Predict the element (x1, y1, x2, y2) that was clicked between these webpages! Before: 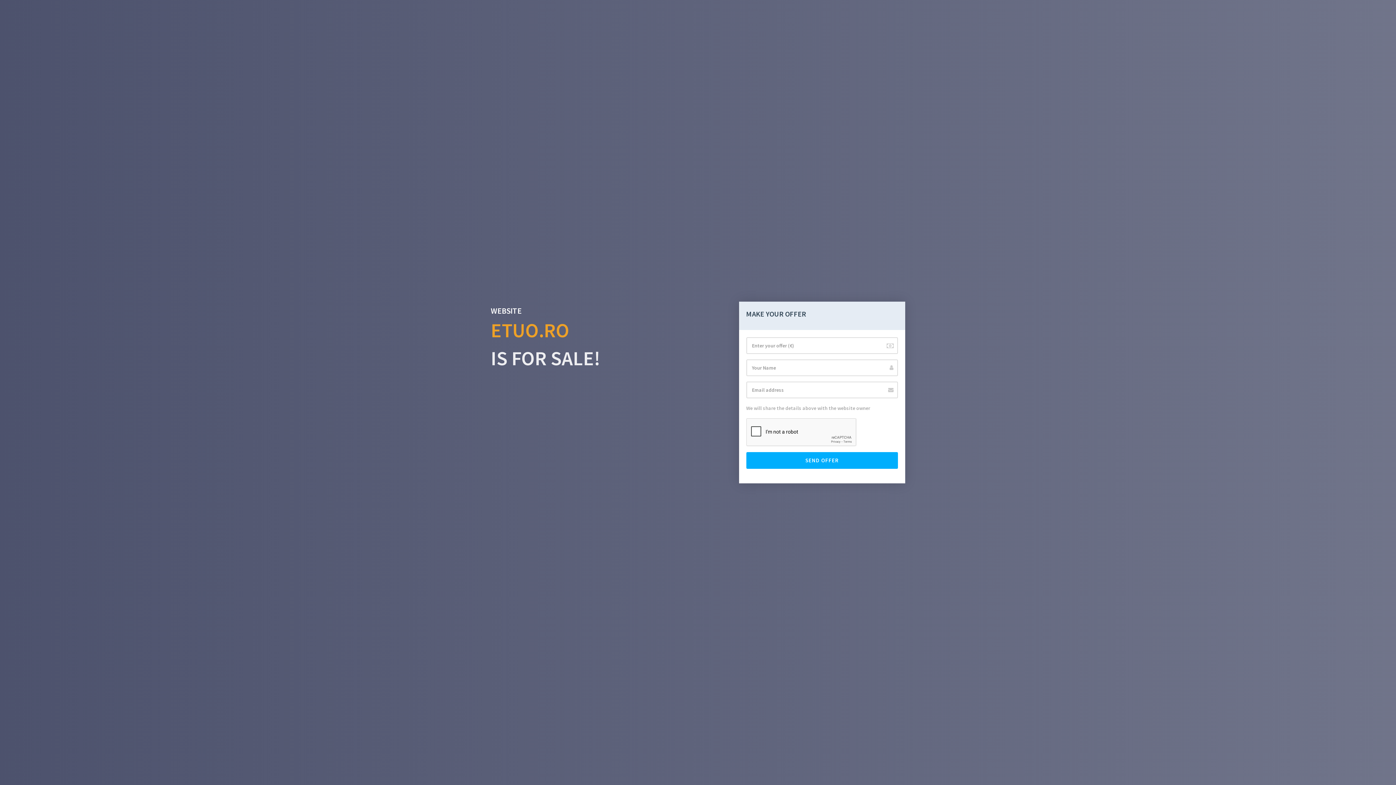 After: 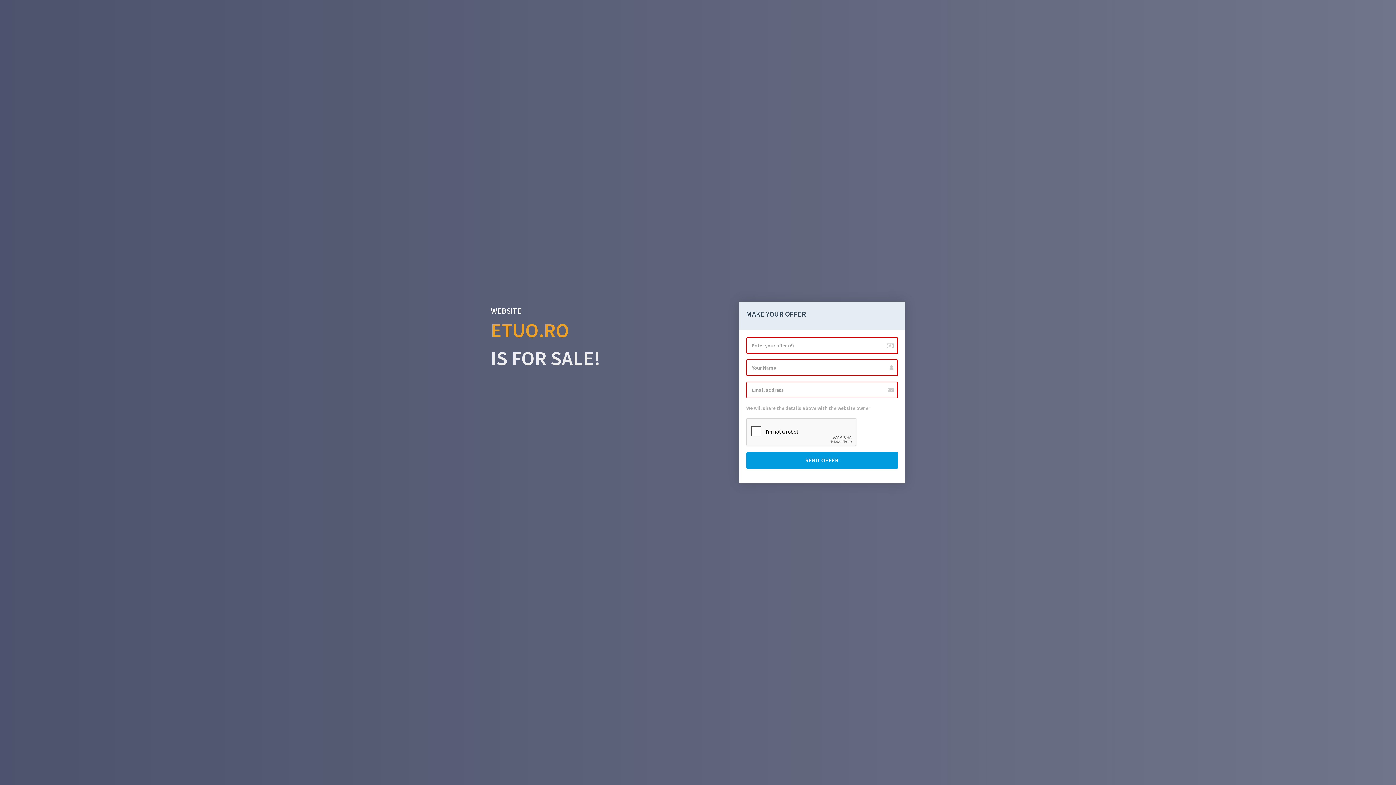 Action: bbox: (746, 452, 898, 469) label: SEND OFFER